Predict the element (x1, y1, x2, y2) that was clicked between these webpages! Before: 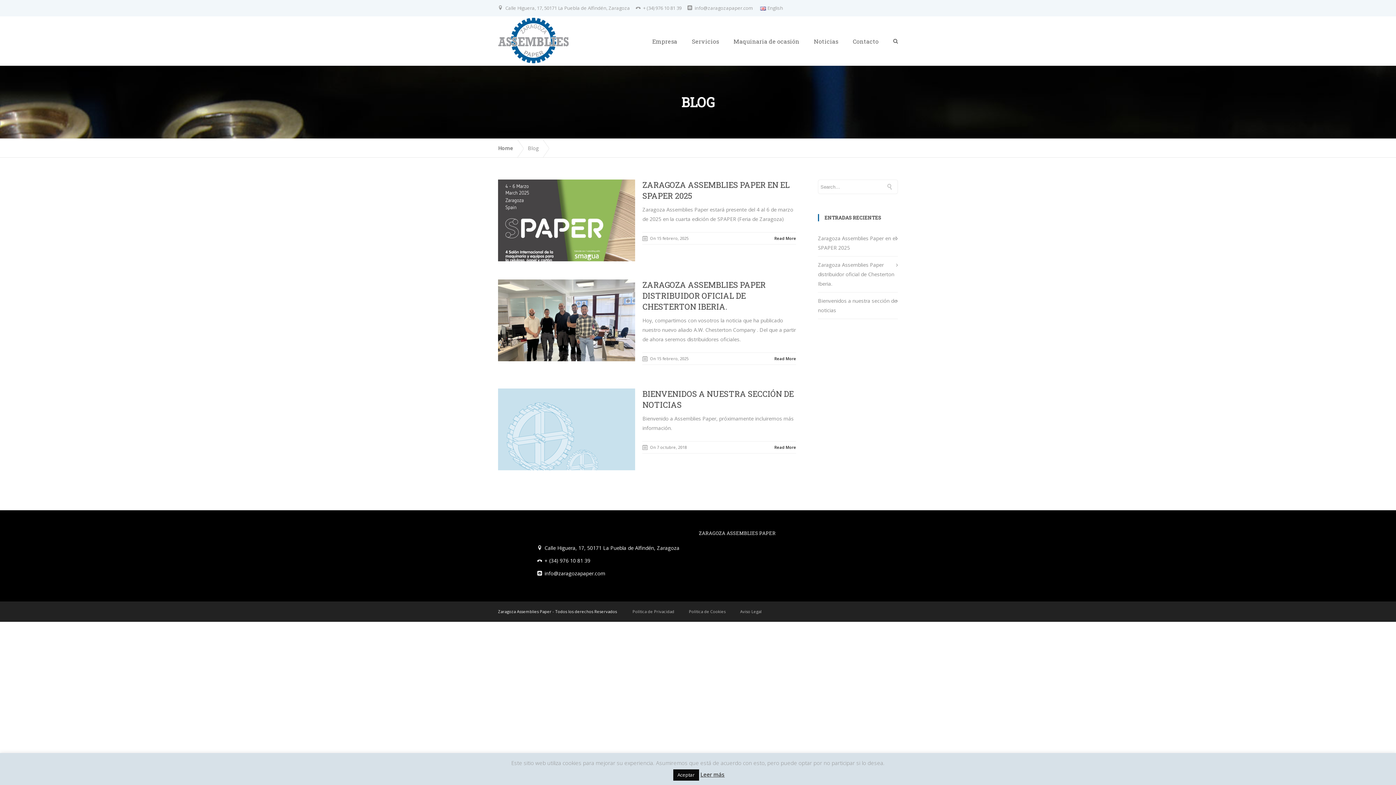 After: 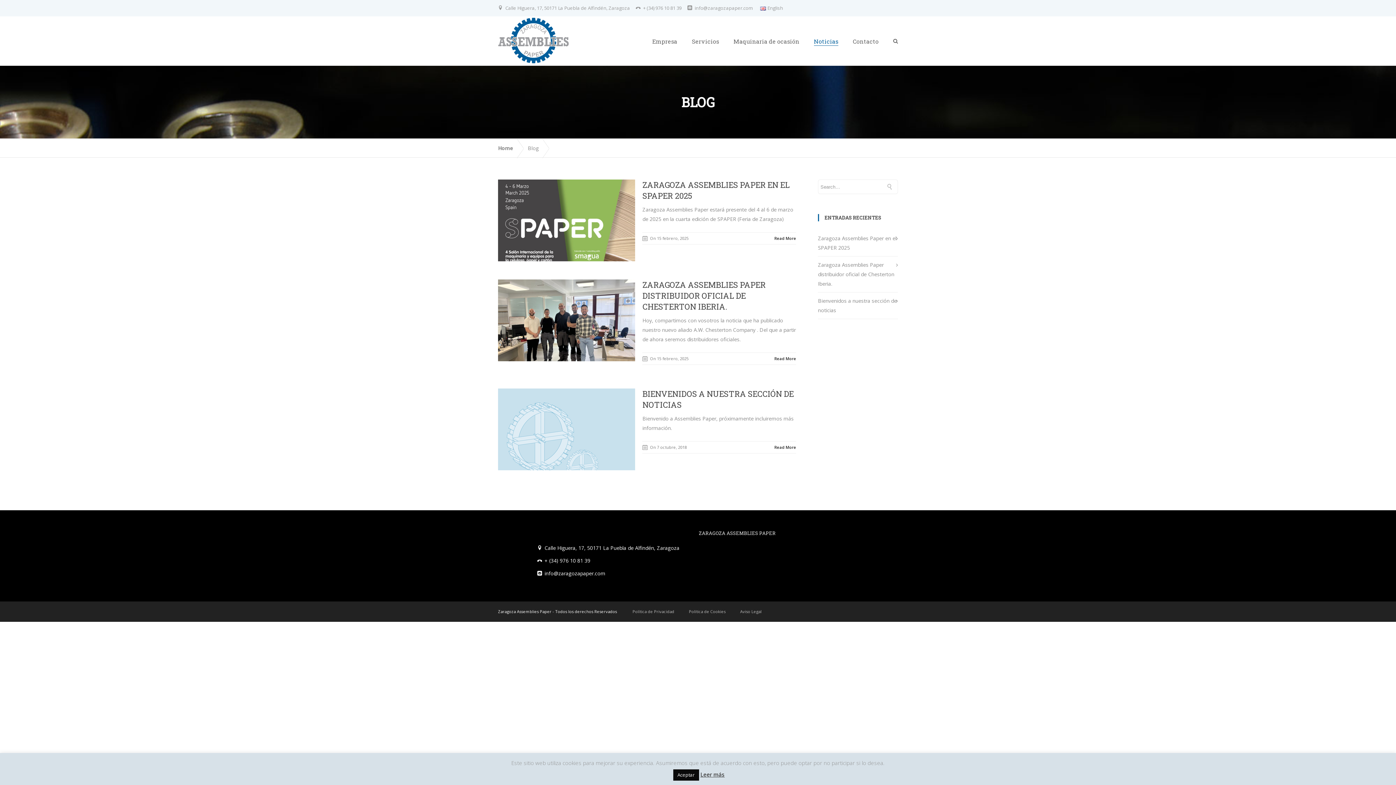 Action: label: Noticias bbox: (814, 37, 838, 45)